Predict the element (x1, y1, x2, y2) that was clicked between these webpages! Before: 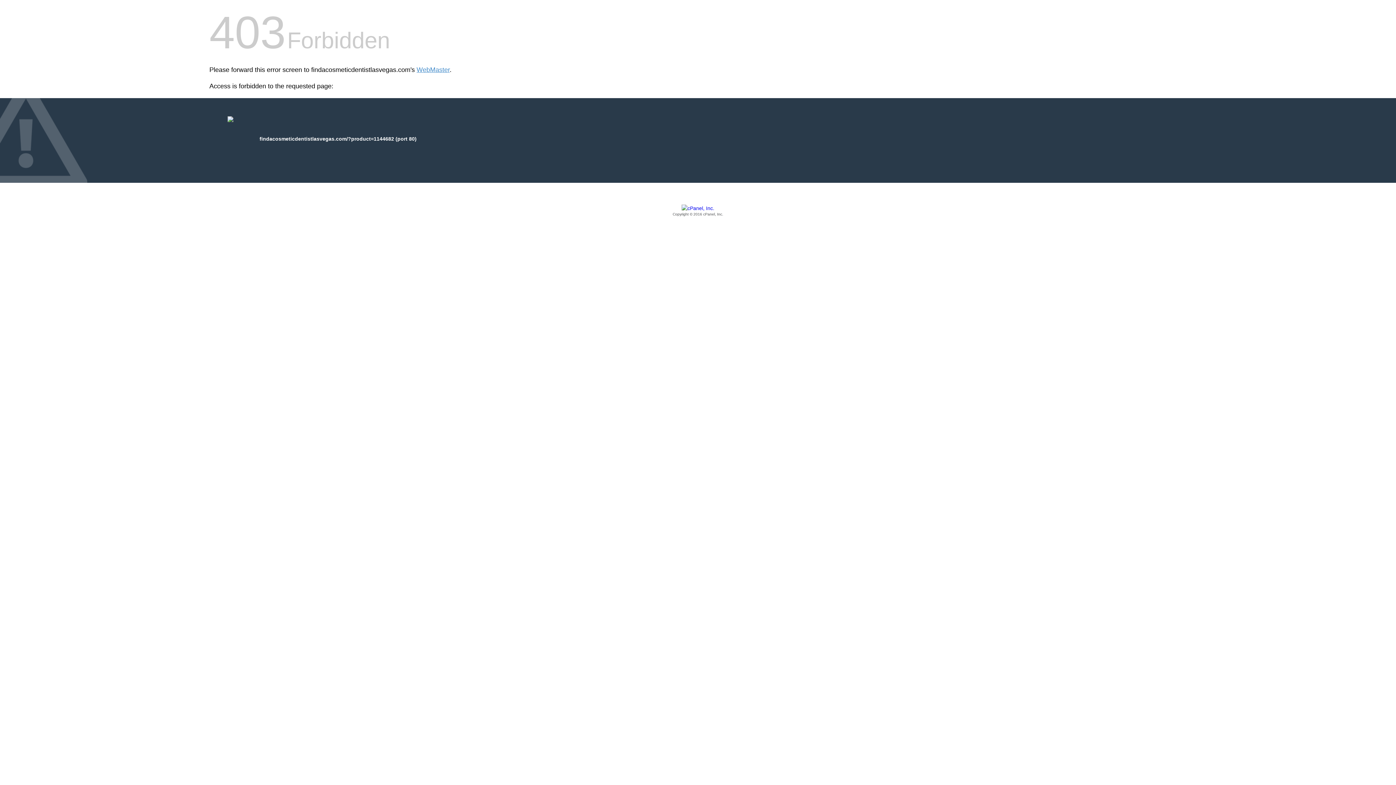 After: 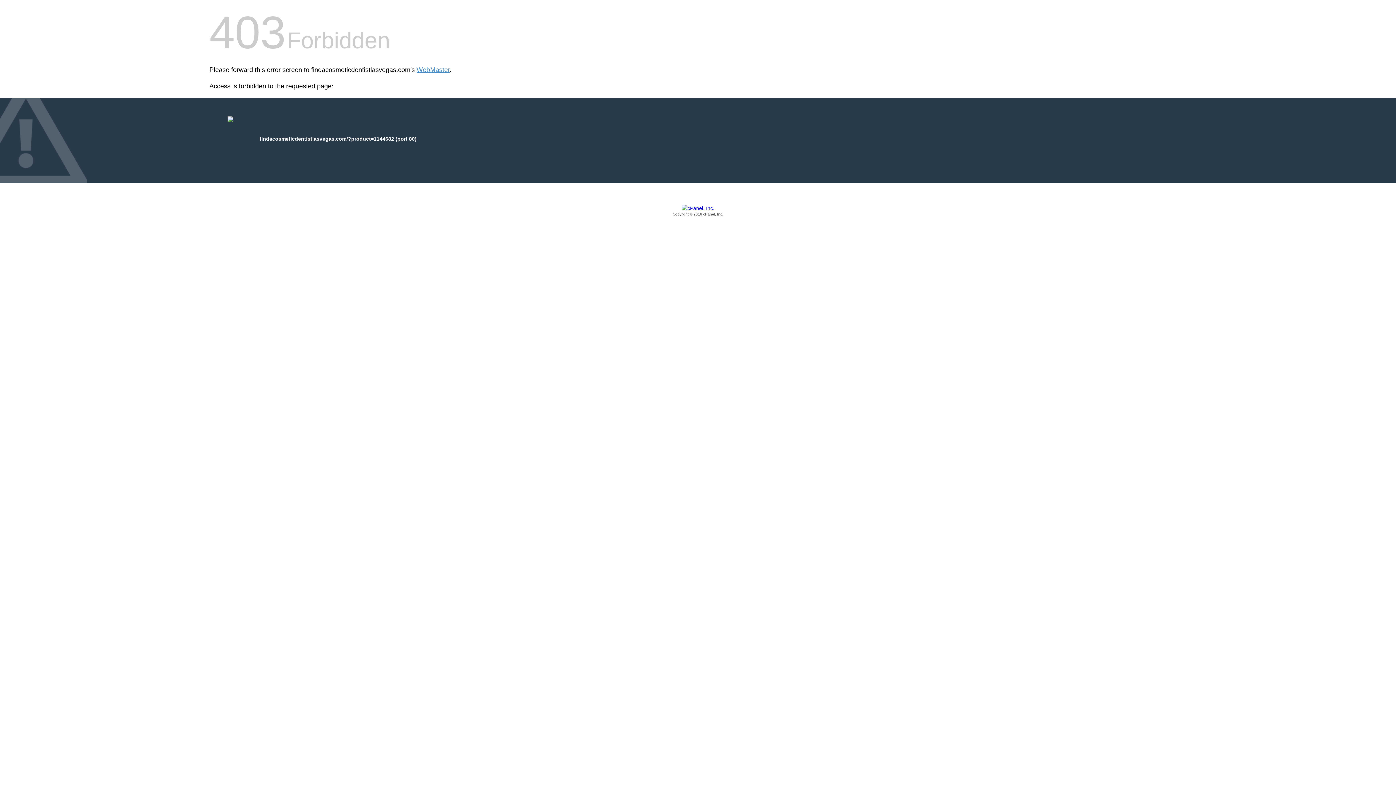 Action: label: Copyright © 2016 cPanel, Inc. bbox: (209, 205, 1186, 217)